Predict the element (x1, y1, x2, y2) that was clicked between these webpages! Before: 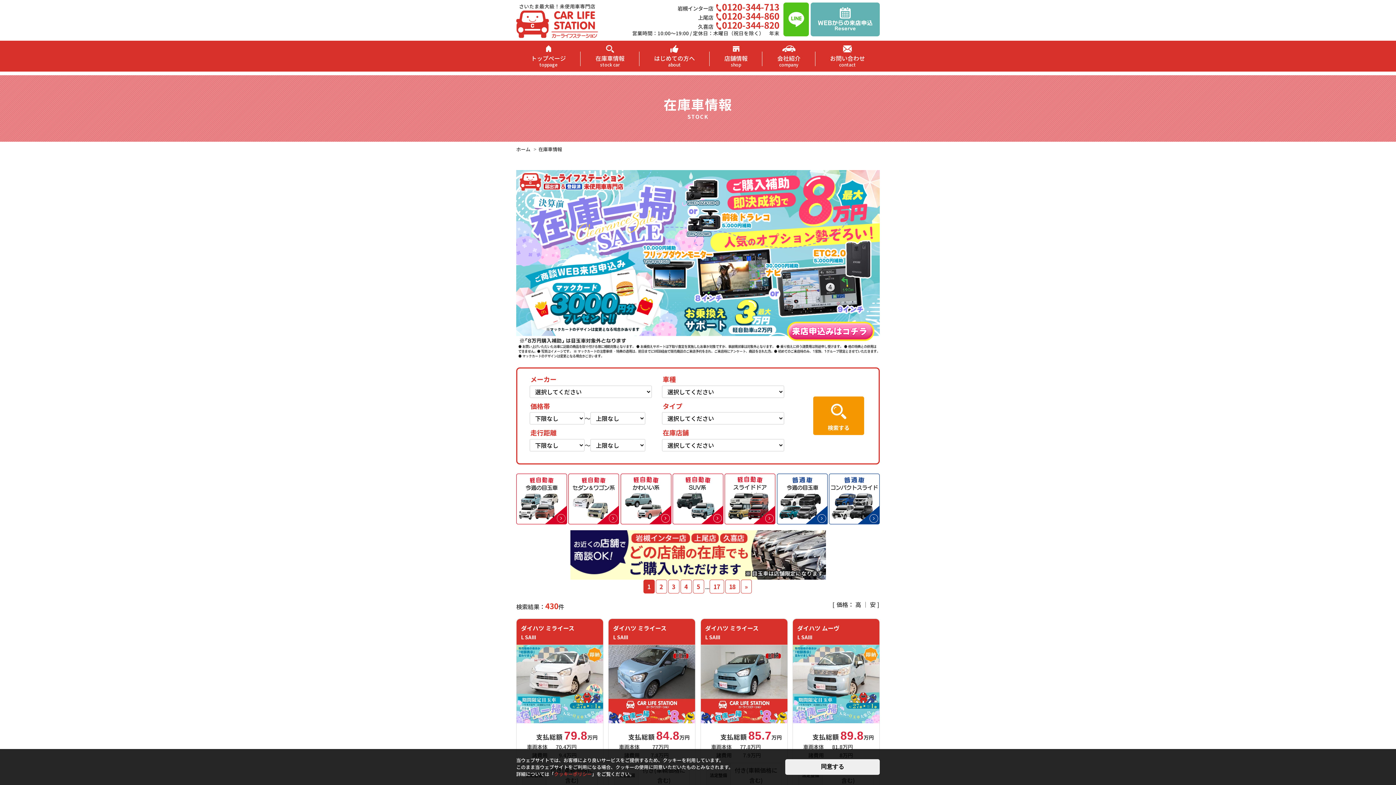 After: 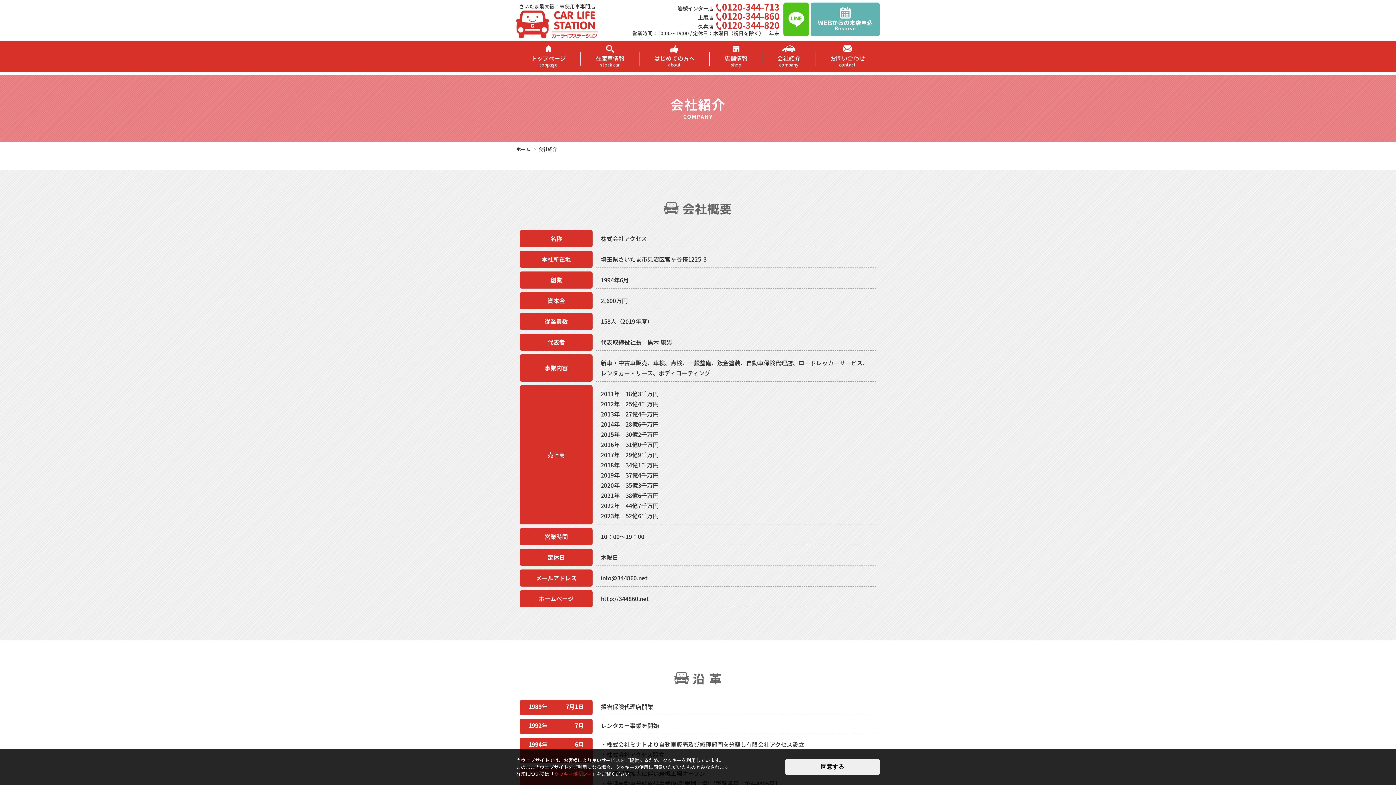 Action: label: 会社紹介
company bbox: (763, 44, 814, 67)